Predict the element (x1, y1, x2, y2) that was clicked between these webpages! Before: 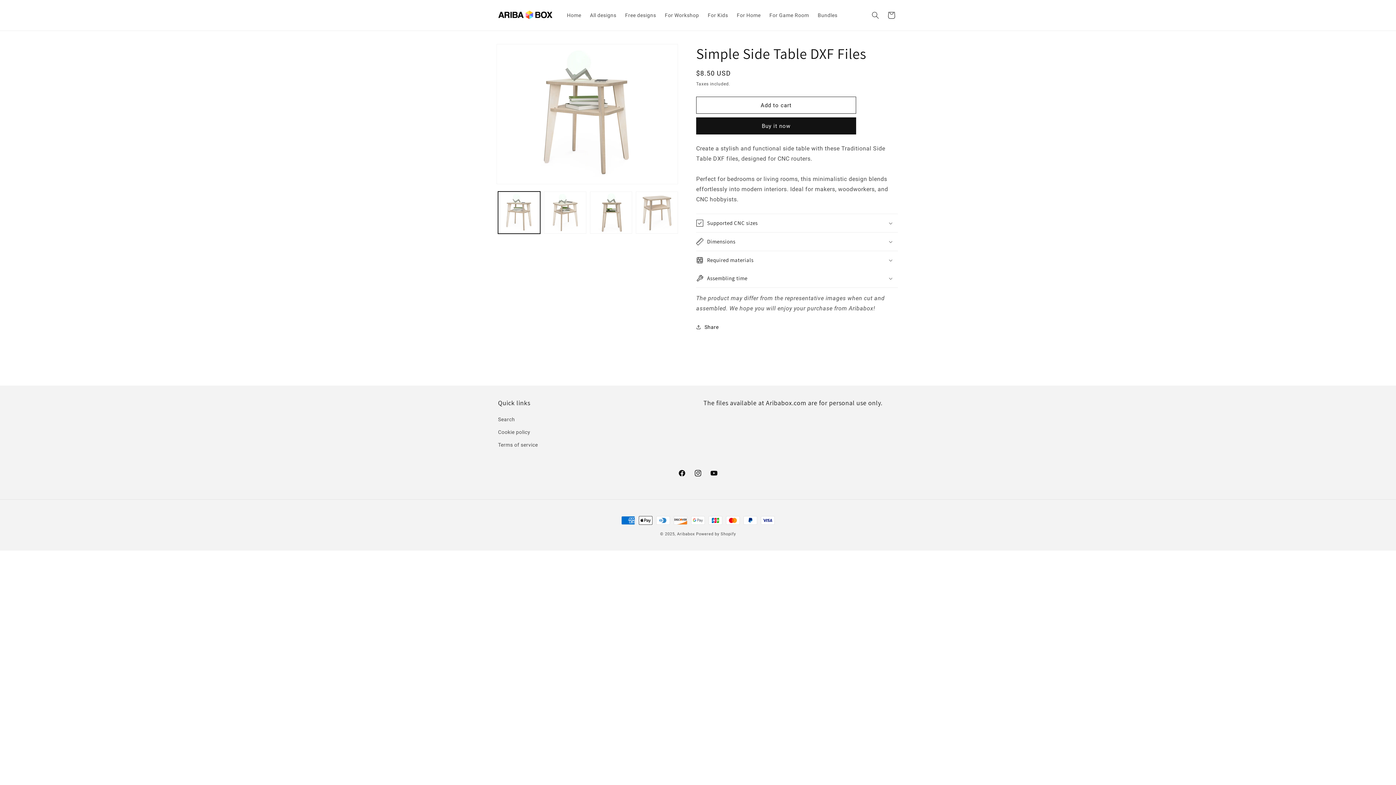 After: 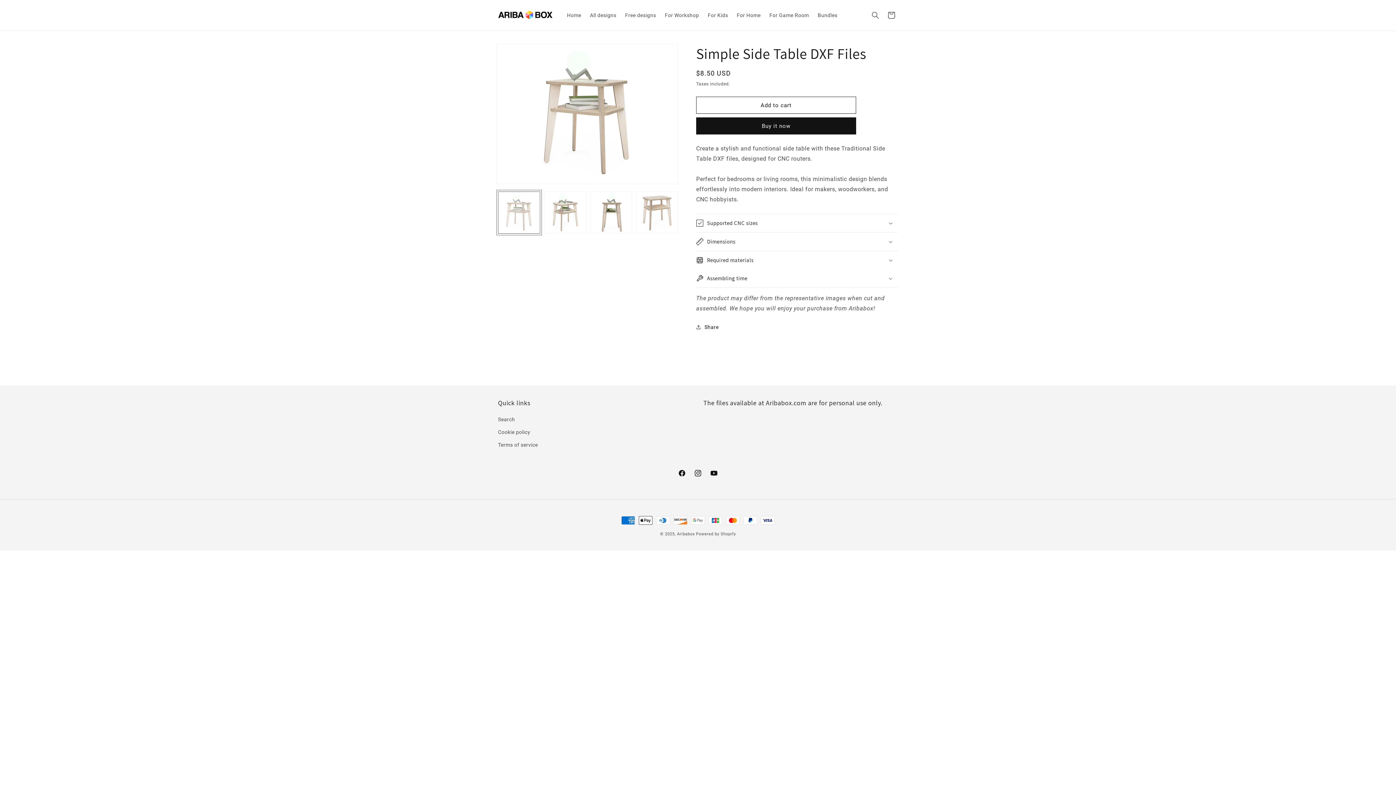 Action: bbox: (498, 191, 540, 233) label: Load image 1 in gallery view